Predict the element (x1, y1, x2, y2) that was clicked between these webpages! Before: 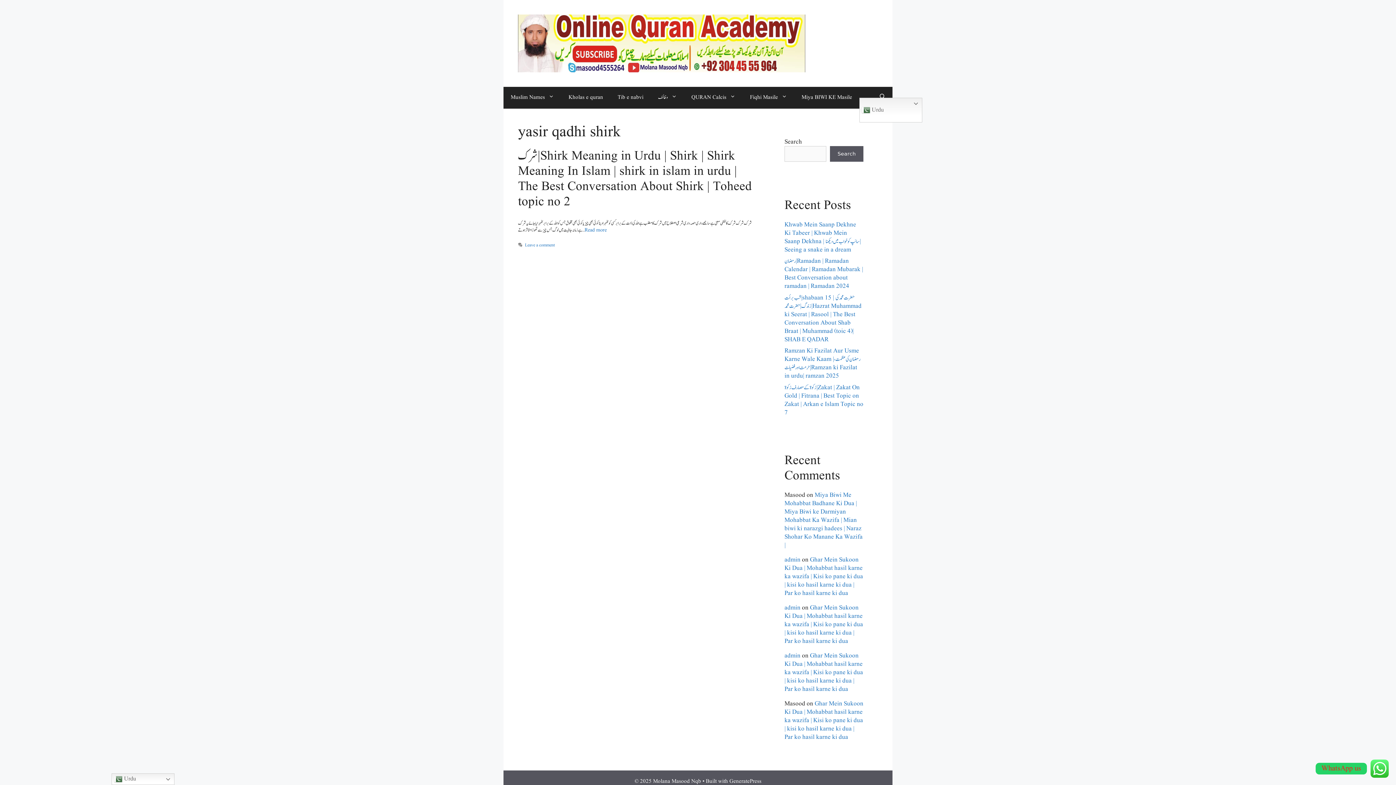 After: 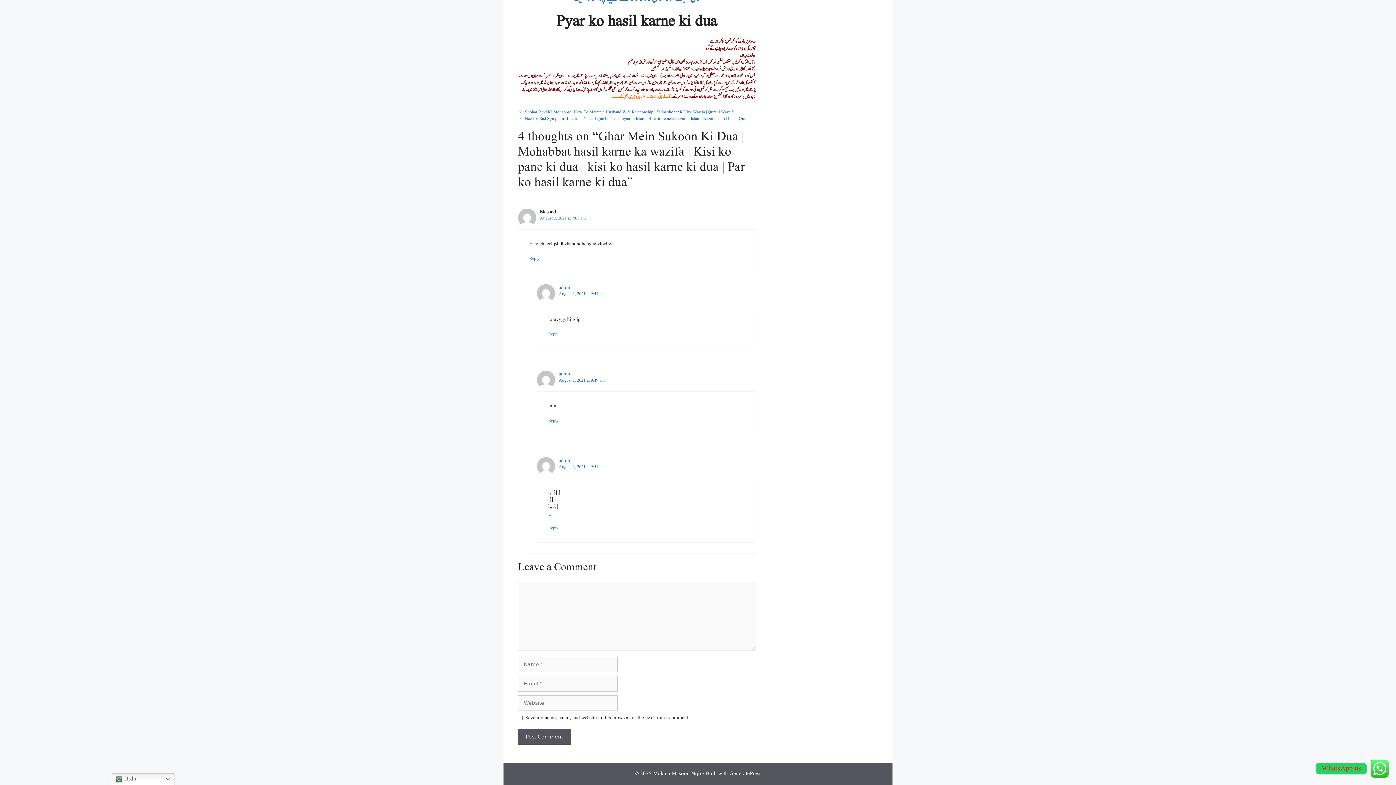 Action: label: Ghar Mein Sukoon Ki Dua | Mohabbat hasil karne ka wazifa | Kisi ko pane ki dua | kisi ko hasil karne ki dua | Par ko hasil karne ki dua bbox: (784, 555, 863, 597)